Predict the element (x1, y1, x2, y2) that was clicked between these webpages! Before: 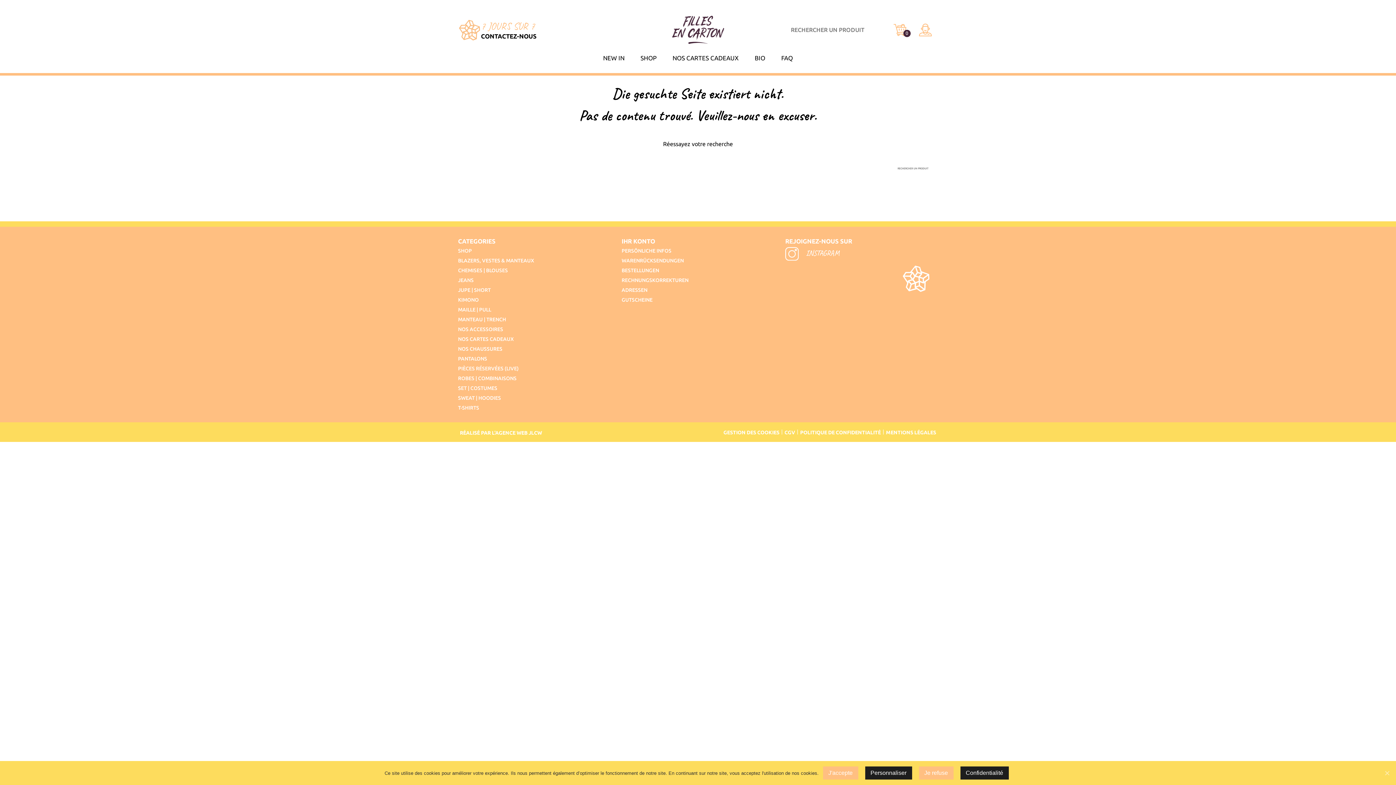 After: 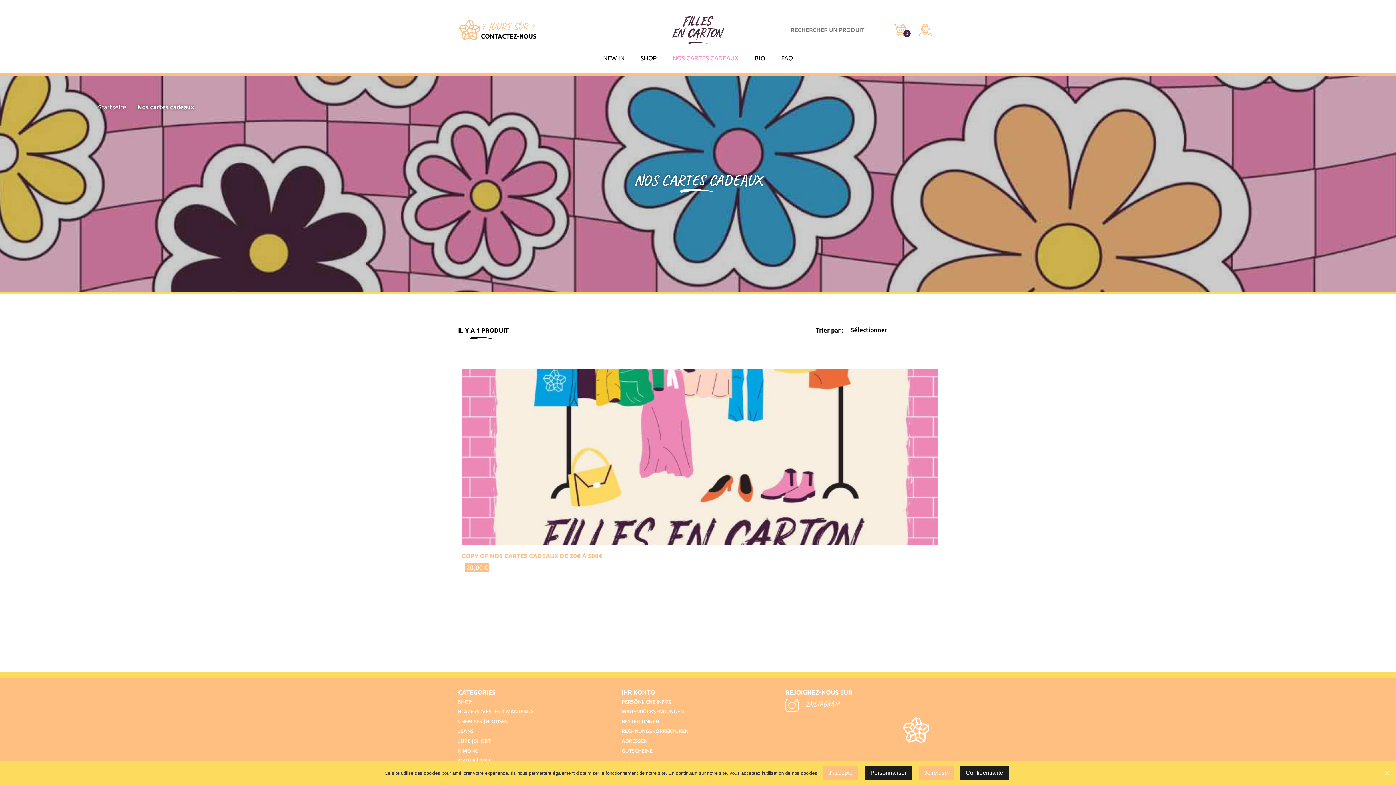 Action: label: NOS CARTES CADEAUX bbox: (665, 49, 746, 66)